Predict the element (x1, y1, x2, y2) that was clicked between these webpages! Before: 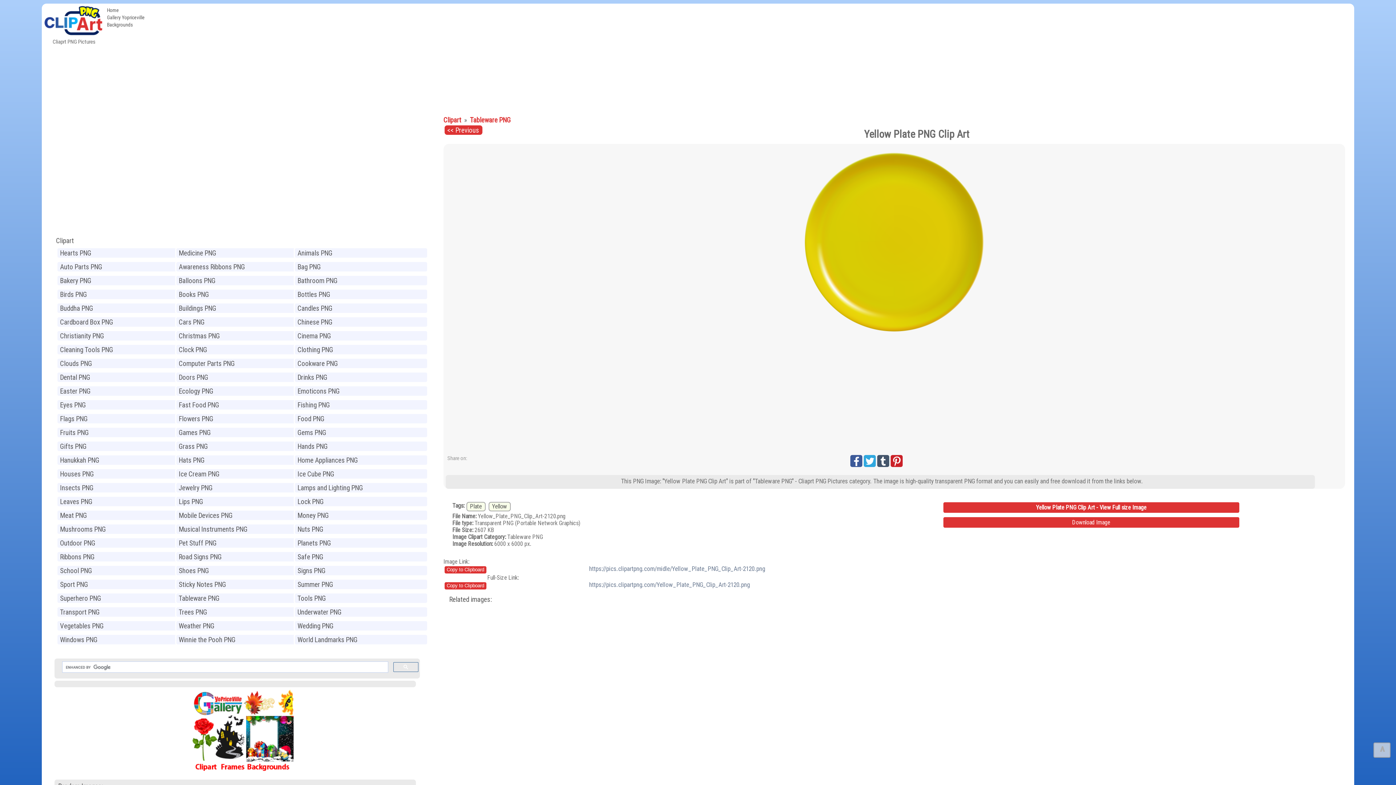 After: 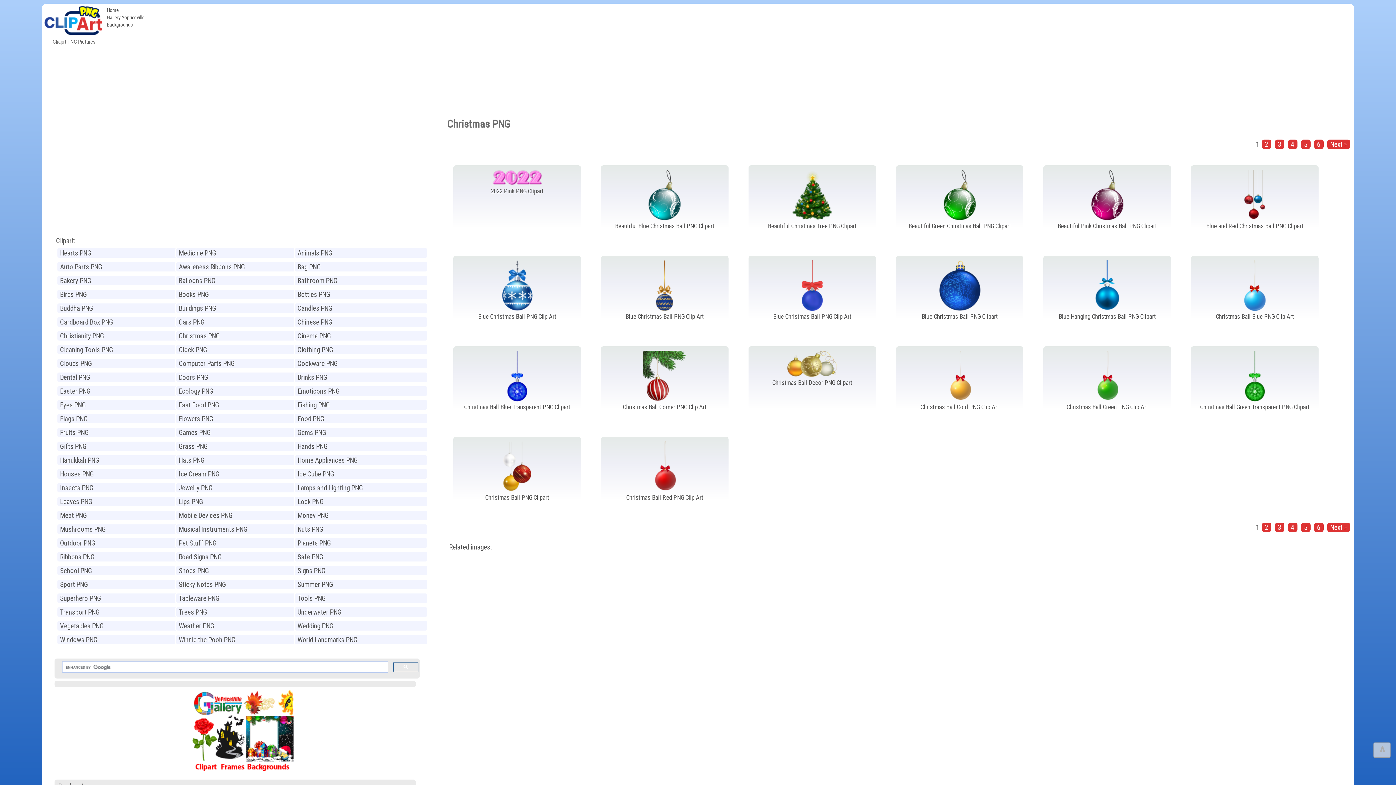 Action: label: Christmas PNG bbox: (175, 330, 309, 341)